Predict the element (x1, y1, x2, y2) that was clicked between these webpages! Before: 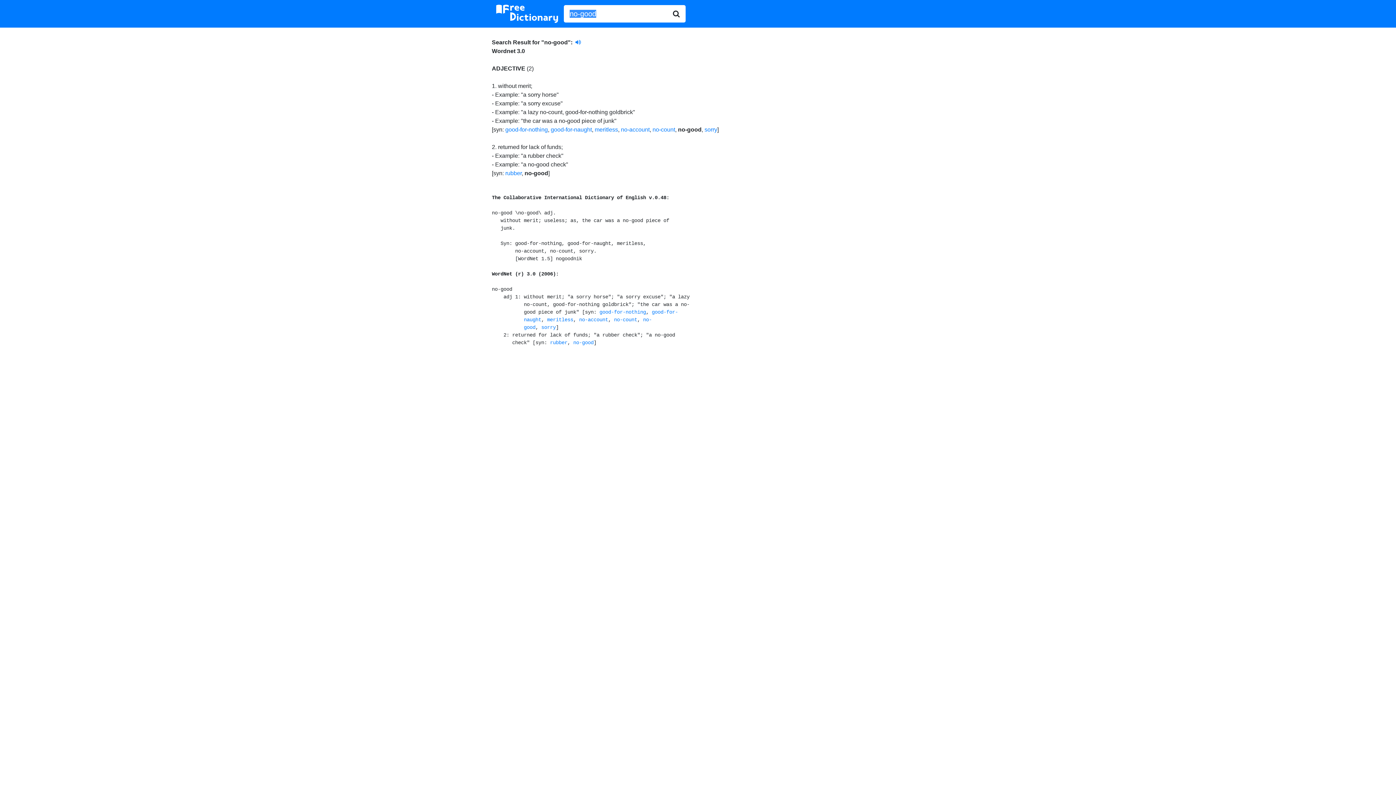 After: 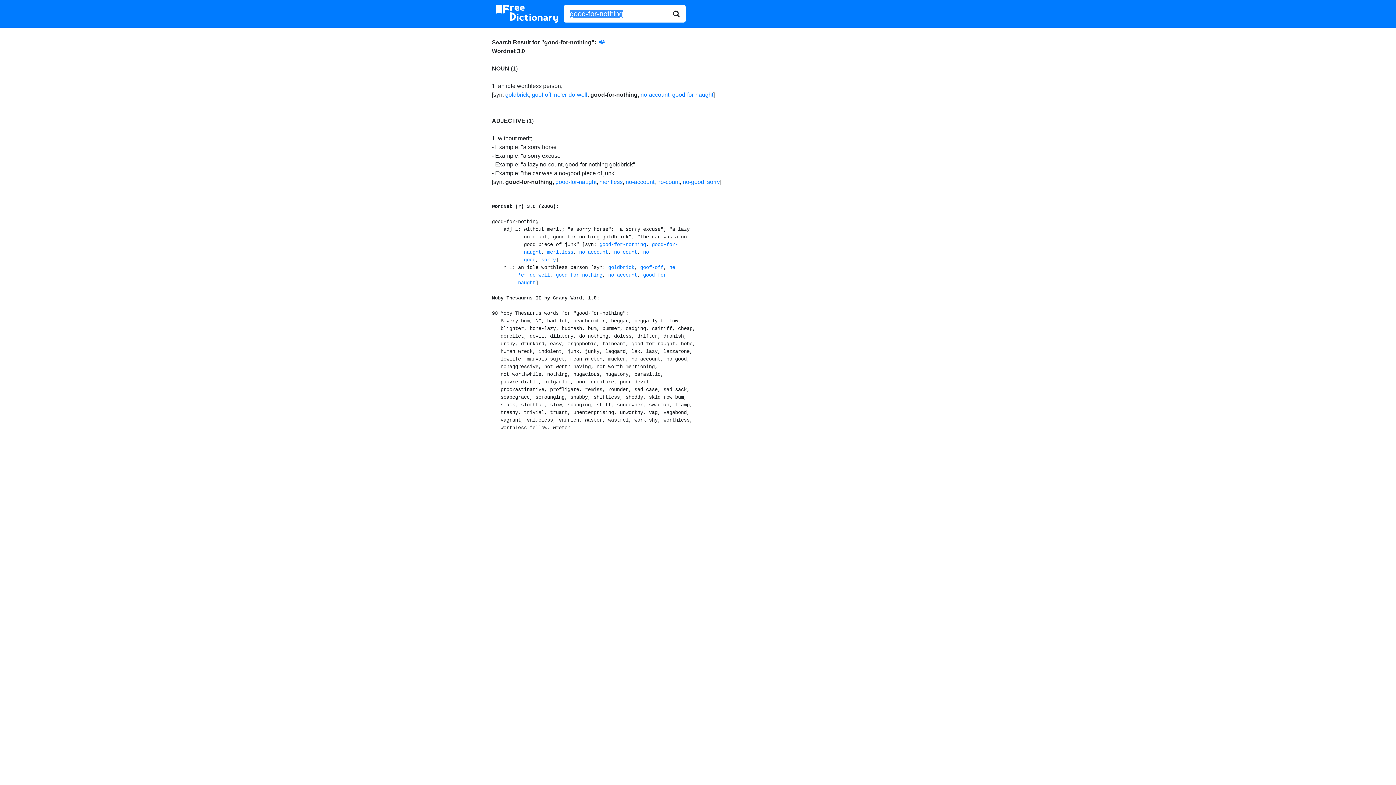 Action: bbox: (505, 126, 548, 132) label: good-for-nothing